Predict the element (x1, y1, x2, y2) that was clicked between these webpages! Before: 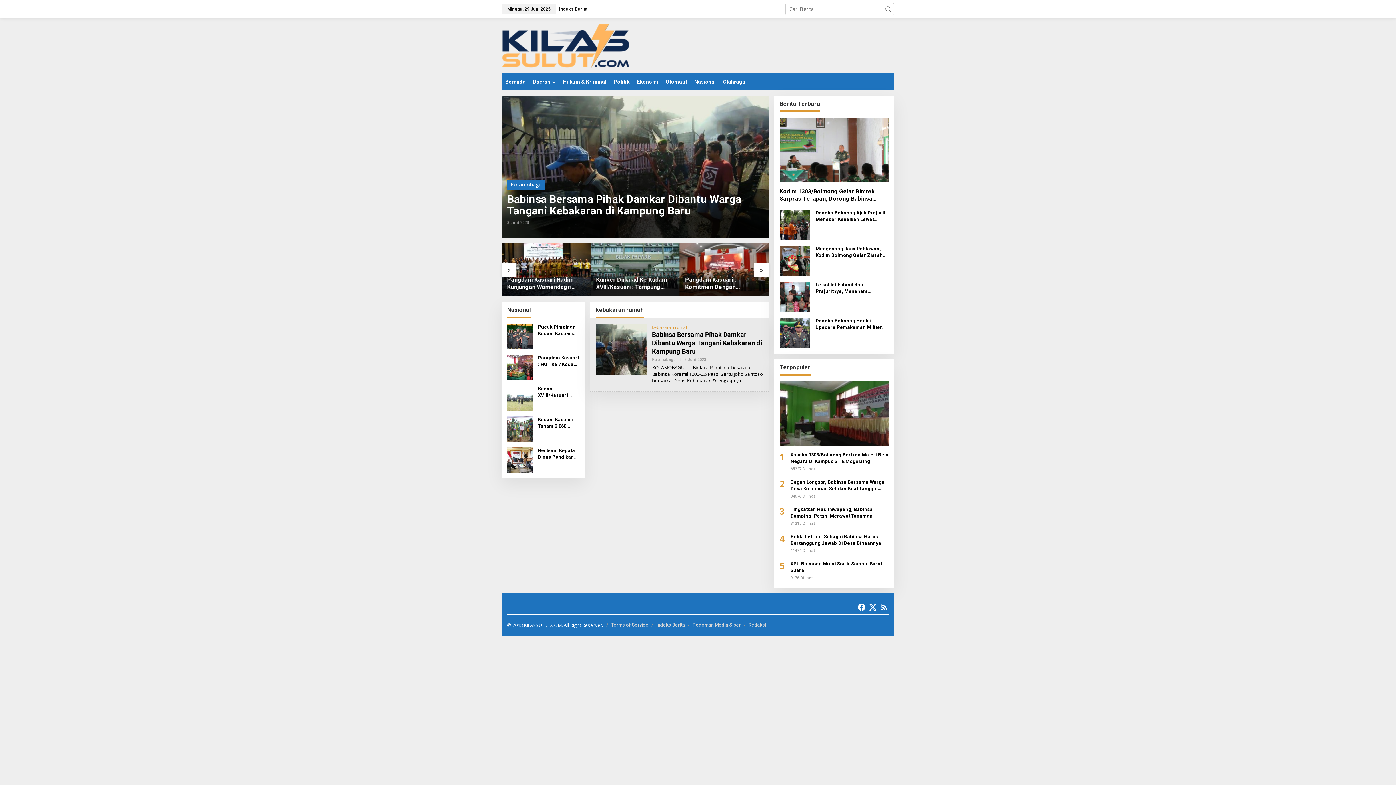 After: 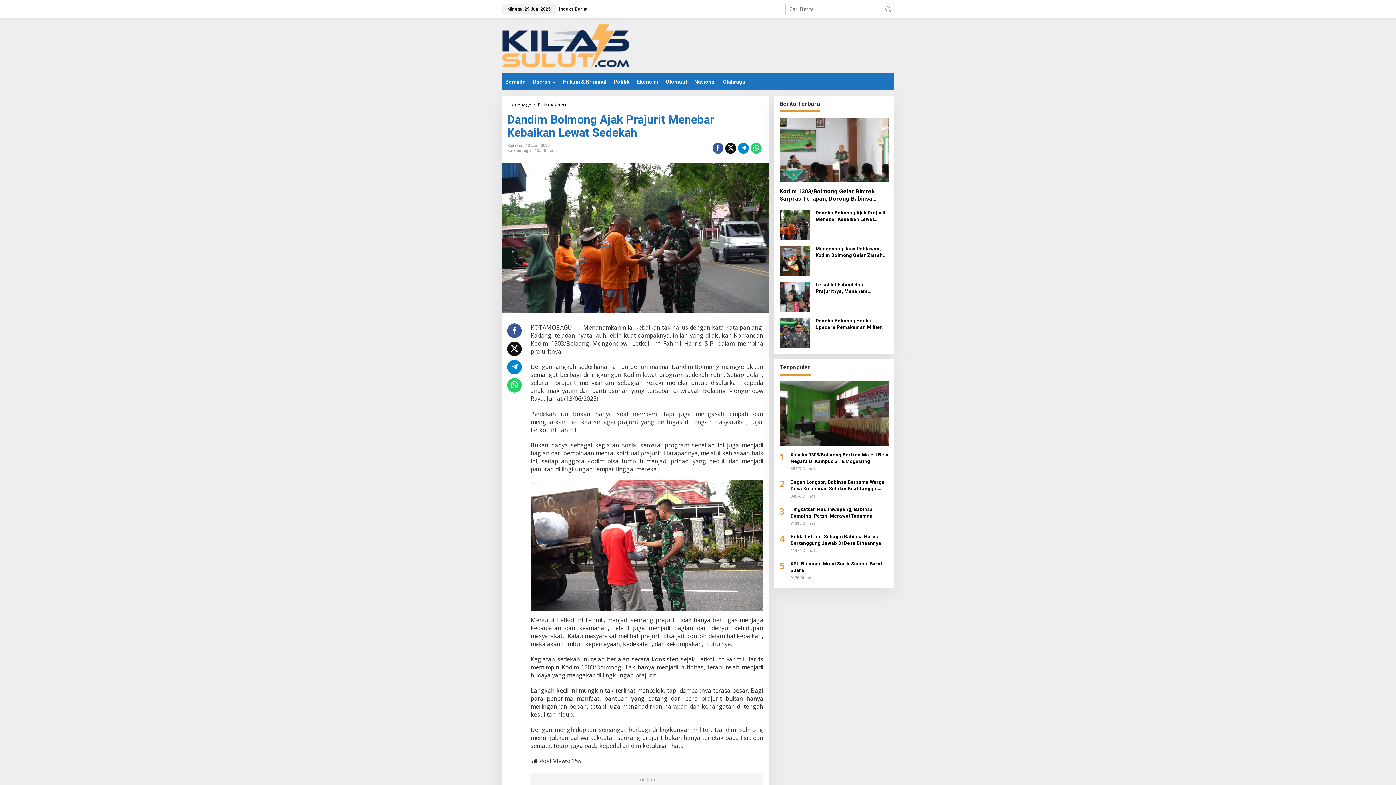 Action: bbox: (779, 221, 810, 228)